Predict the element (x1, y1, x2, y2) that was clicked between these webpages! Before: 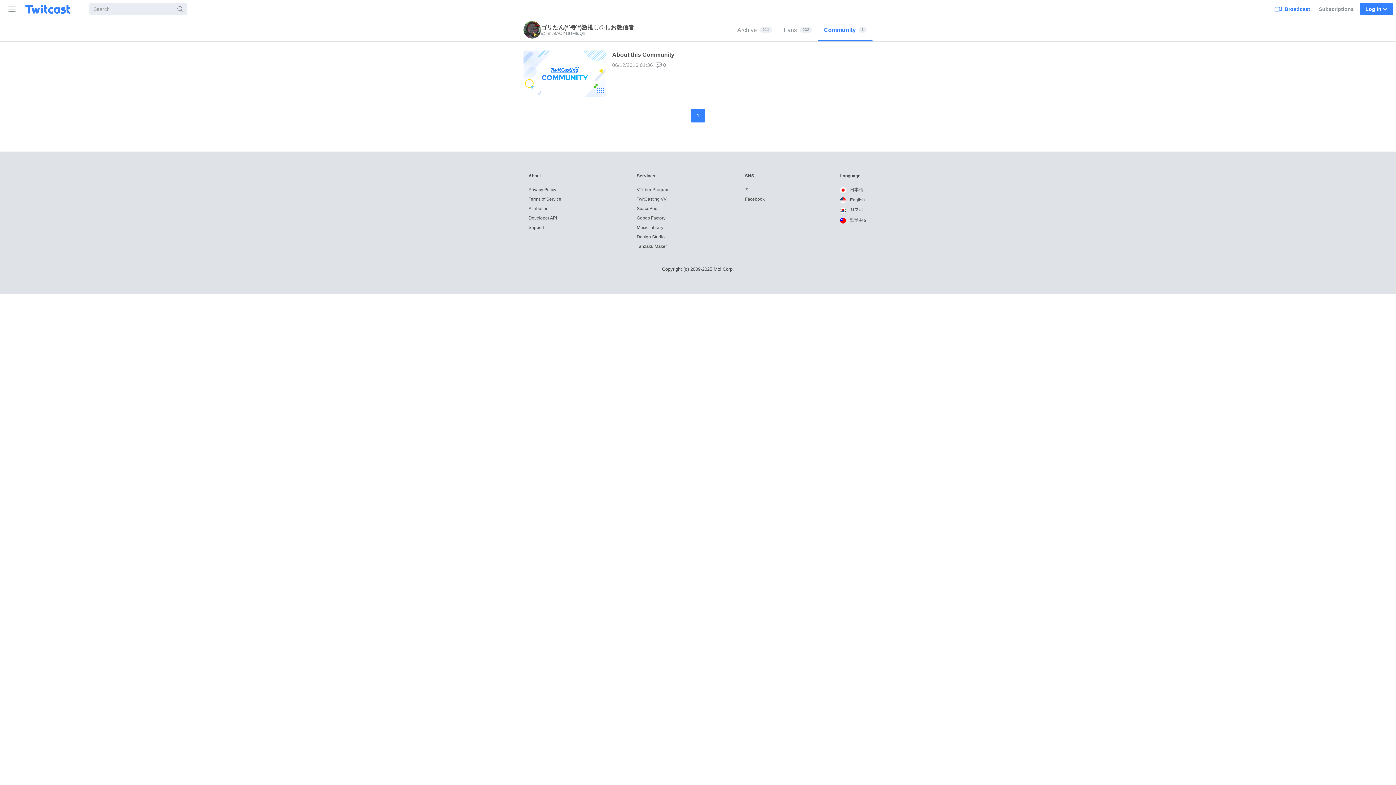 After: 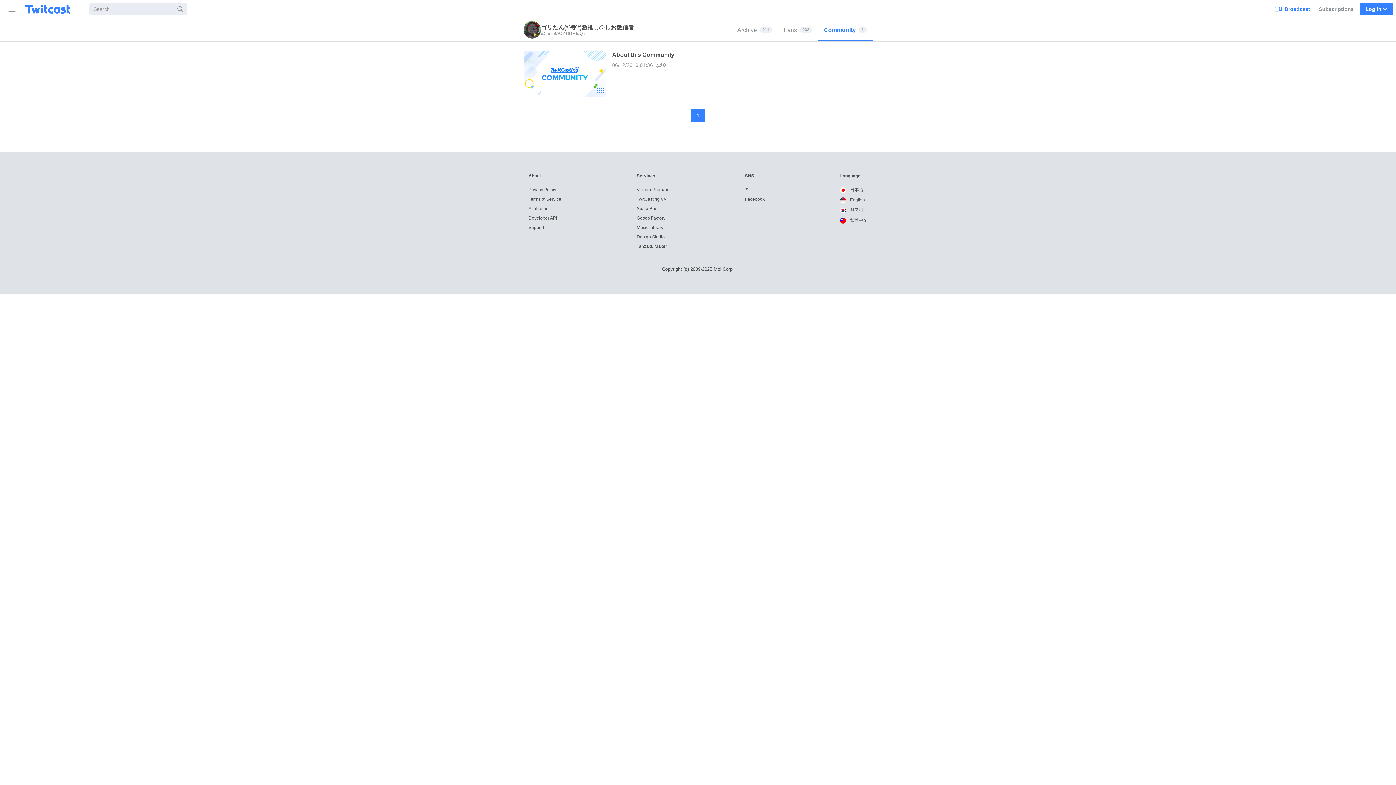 Action: label:  English bbox: (840, 197, 865, 202)